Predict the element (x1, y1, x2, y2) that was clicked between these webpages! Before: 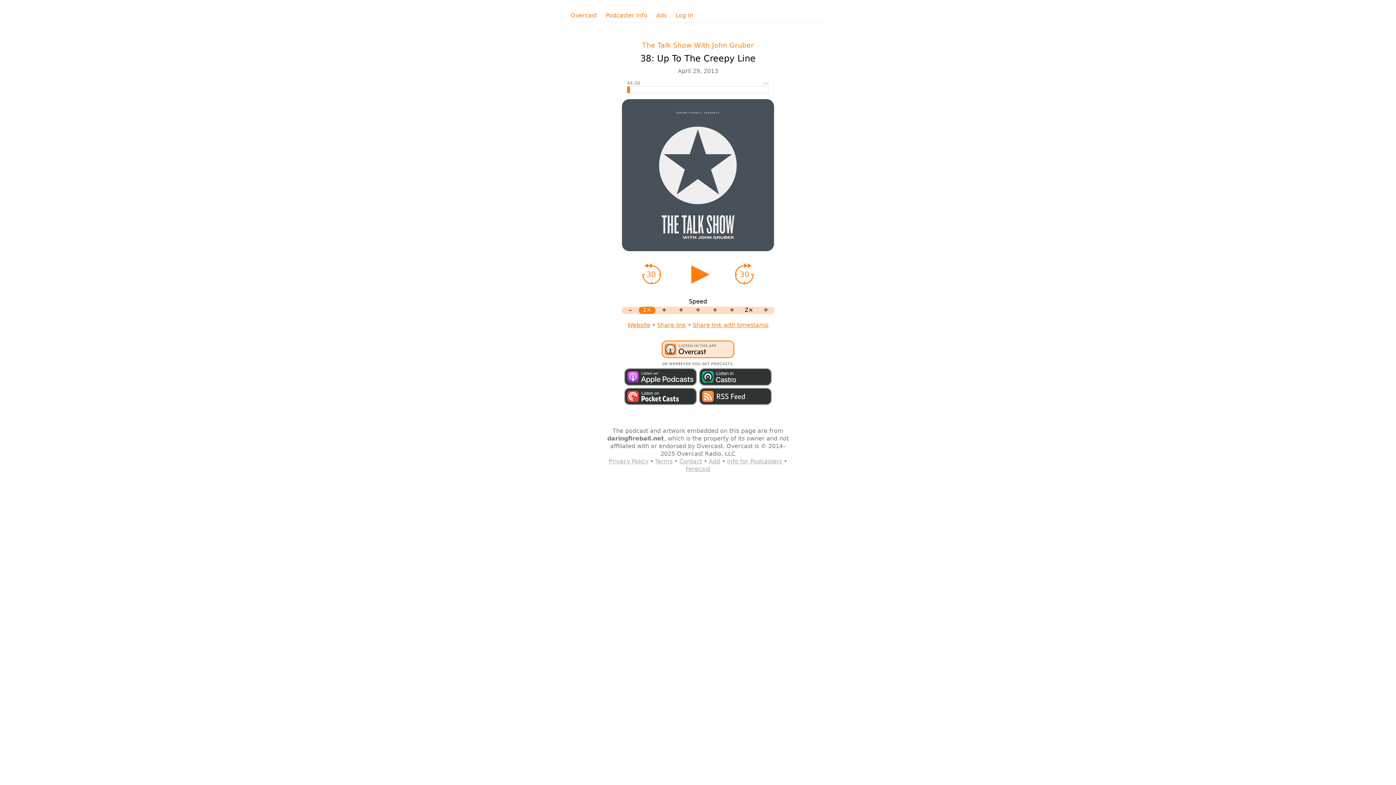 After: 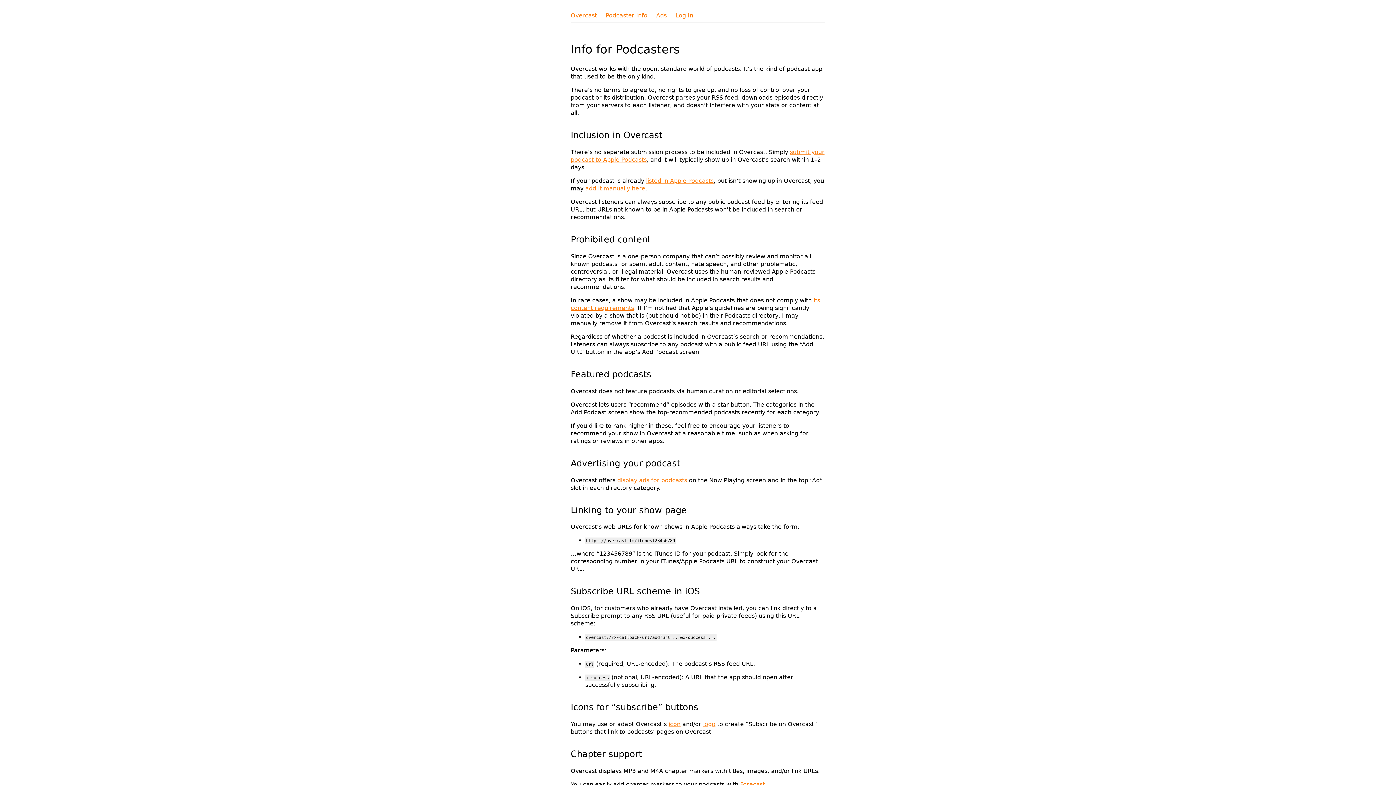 Action: bbox: (605, 11, 647, 19) label: Podcaster Info